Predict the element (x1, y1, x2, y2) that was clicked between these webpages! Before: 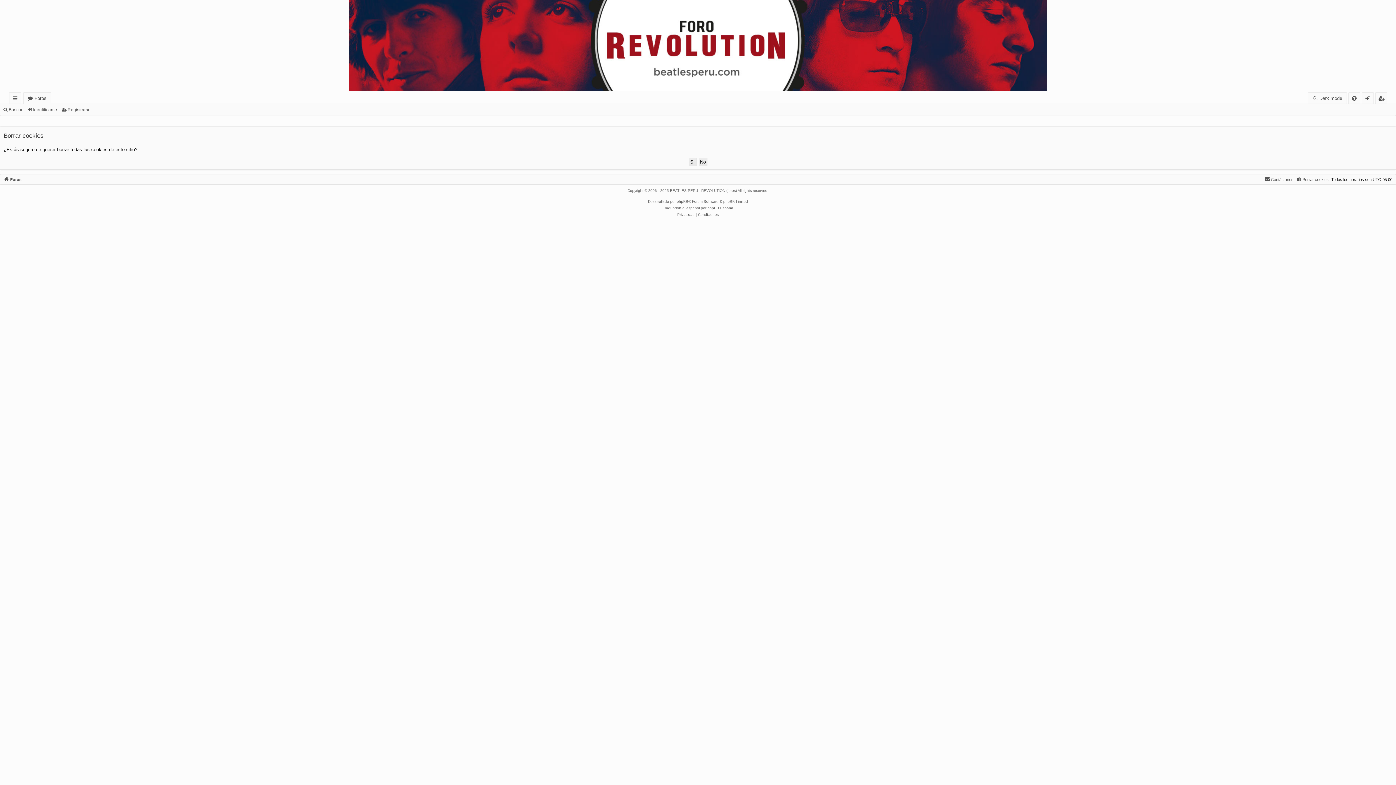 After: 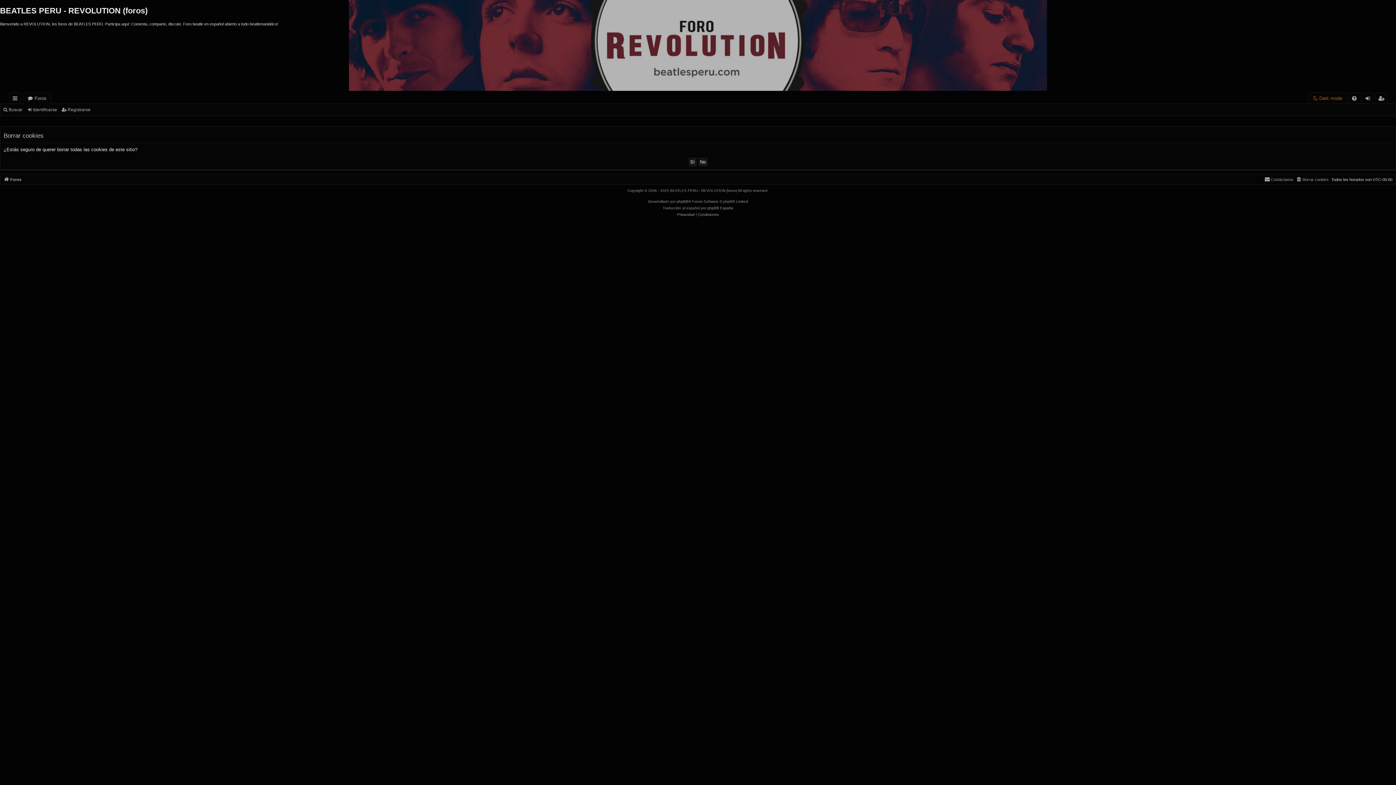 Action: label: Dark mode bbox: (1308, 92, 1346, 104)